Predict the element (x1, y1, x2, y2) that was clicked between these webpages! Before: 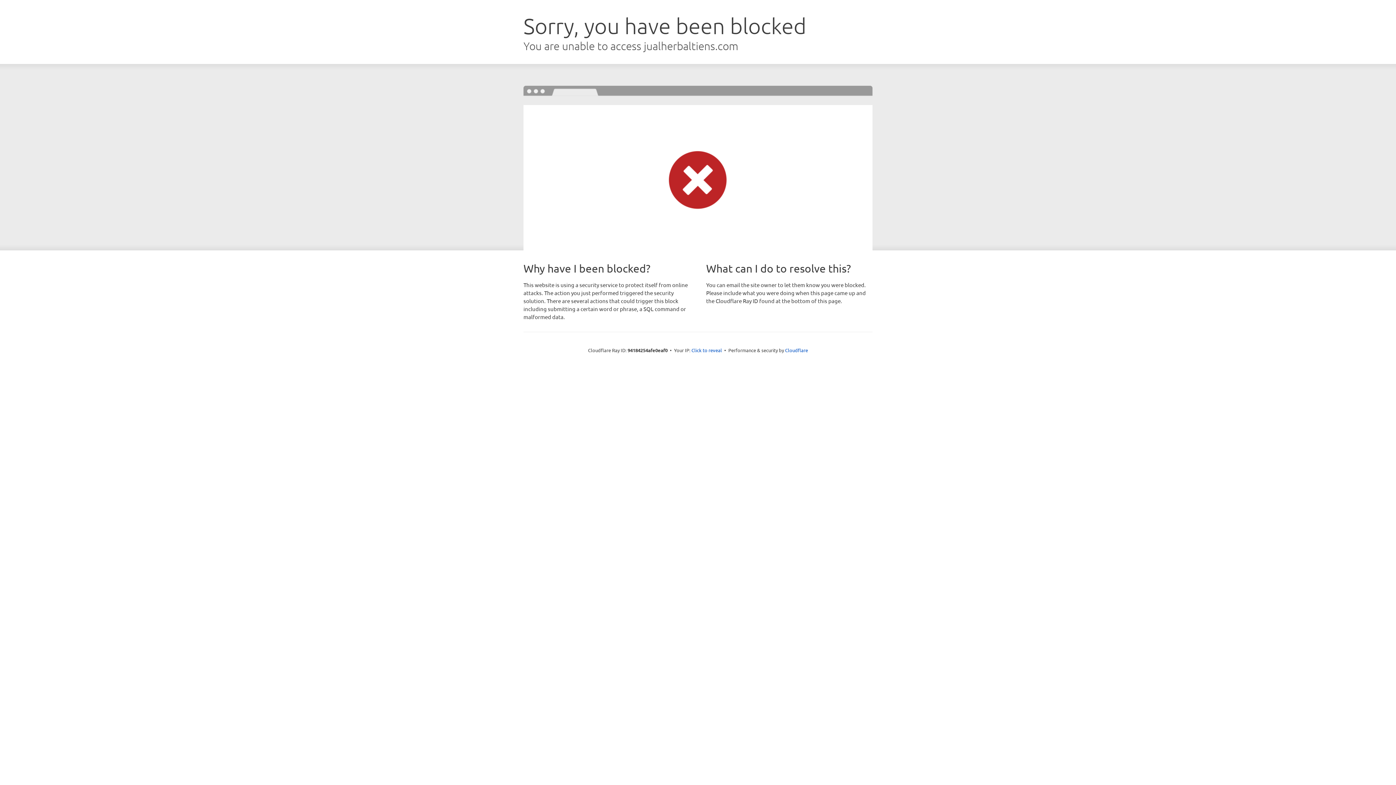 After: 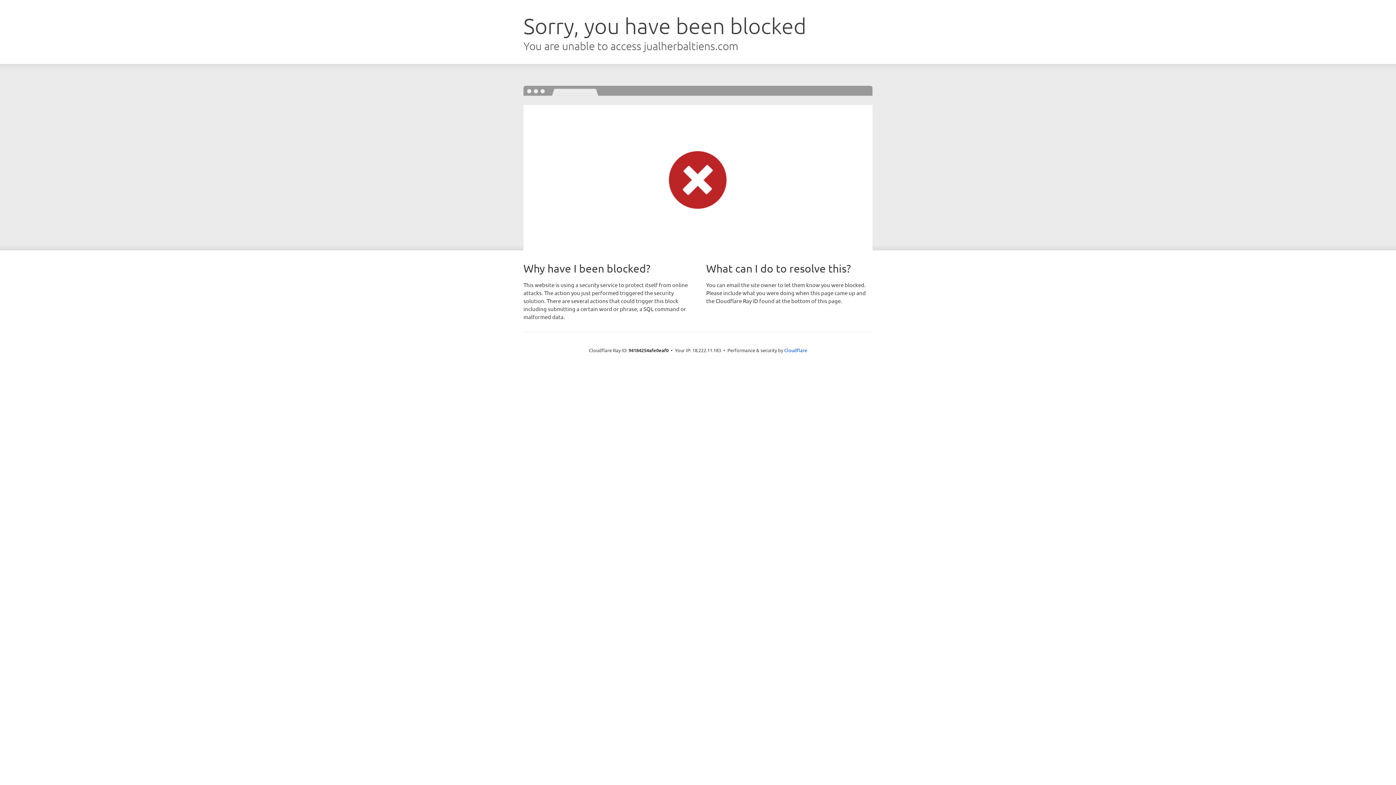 Action: label: Click to reveal bbox: (691, 346, 722, 353)